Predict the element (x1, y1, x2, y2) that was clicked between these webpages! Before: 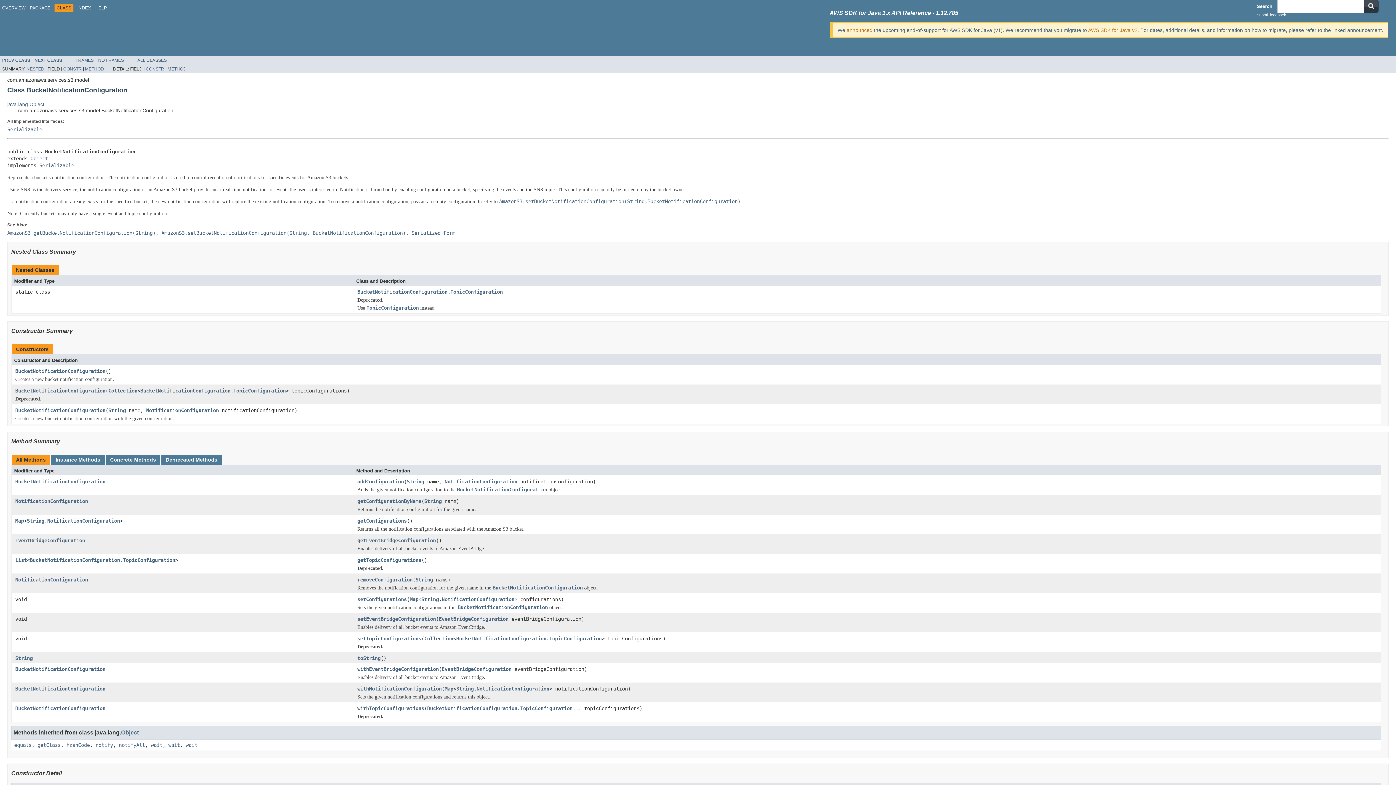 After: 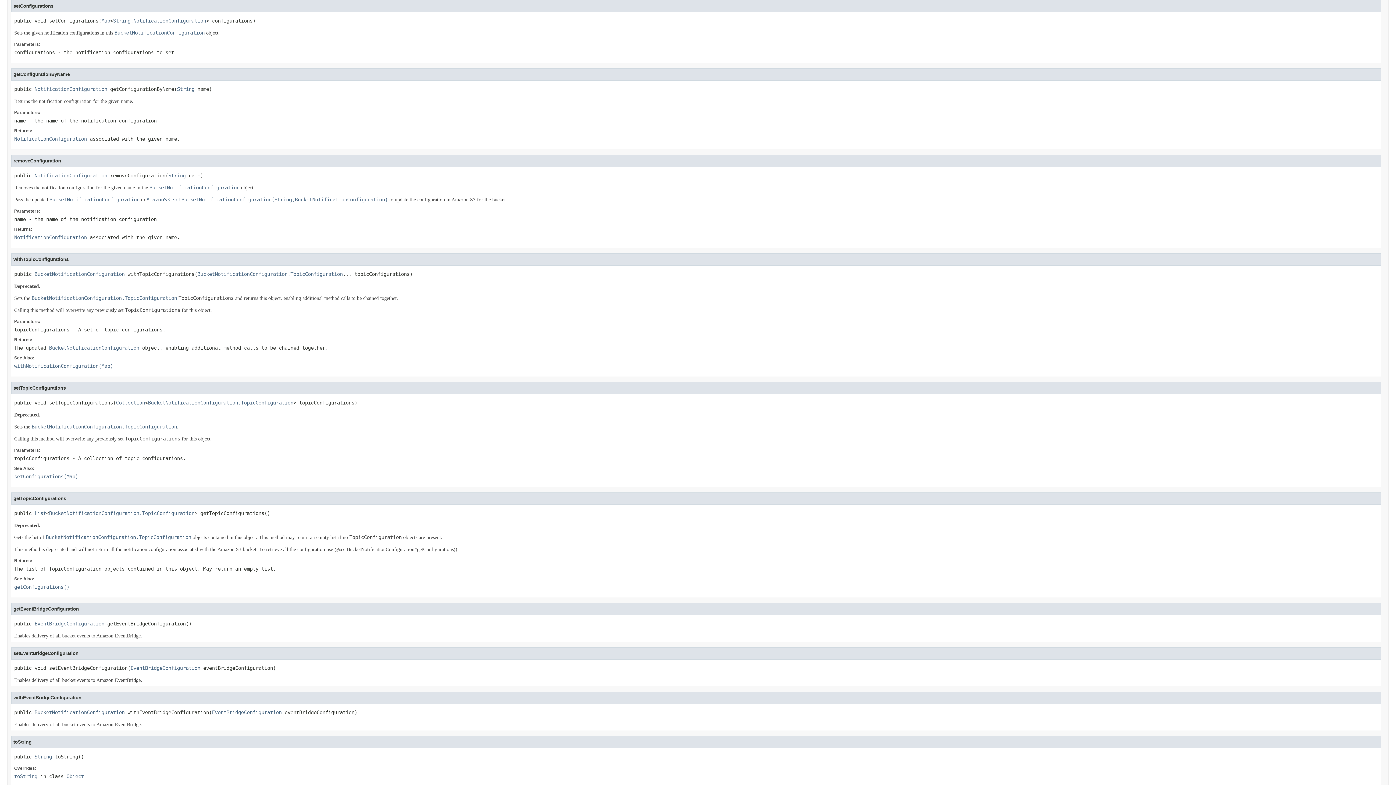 Action: label: setConfigurations bbox: (357, 596, 406, 603)